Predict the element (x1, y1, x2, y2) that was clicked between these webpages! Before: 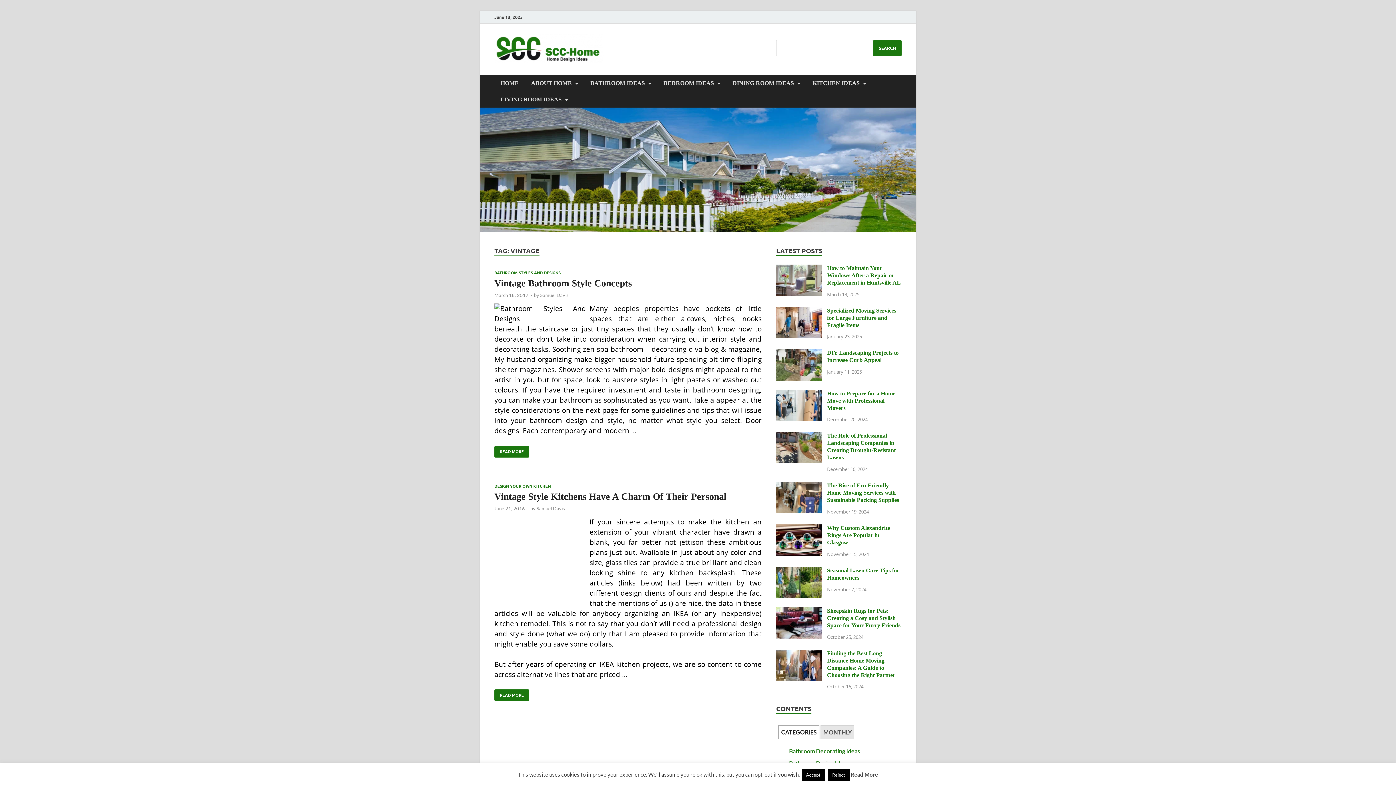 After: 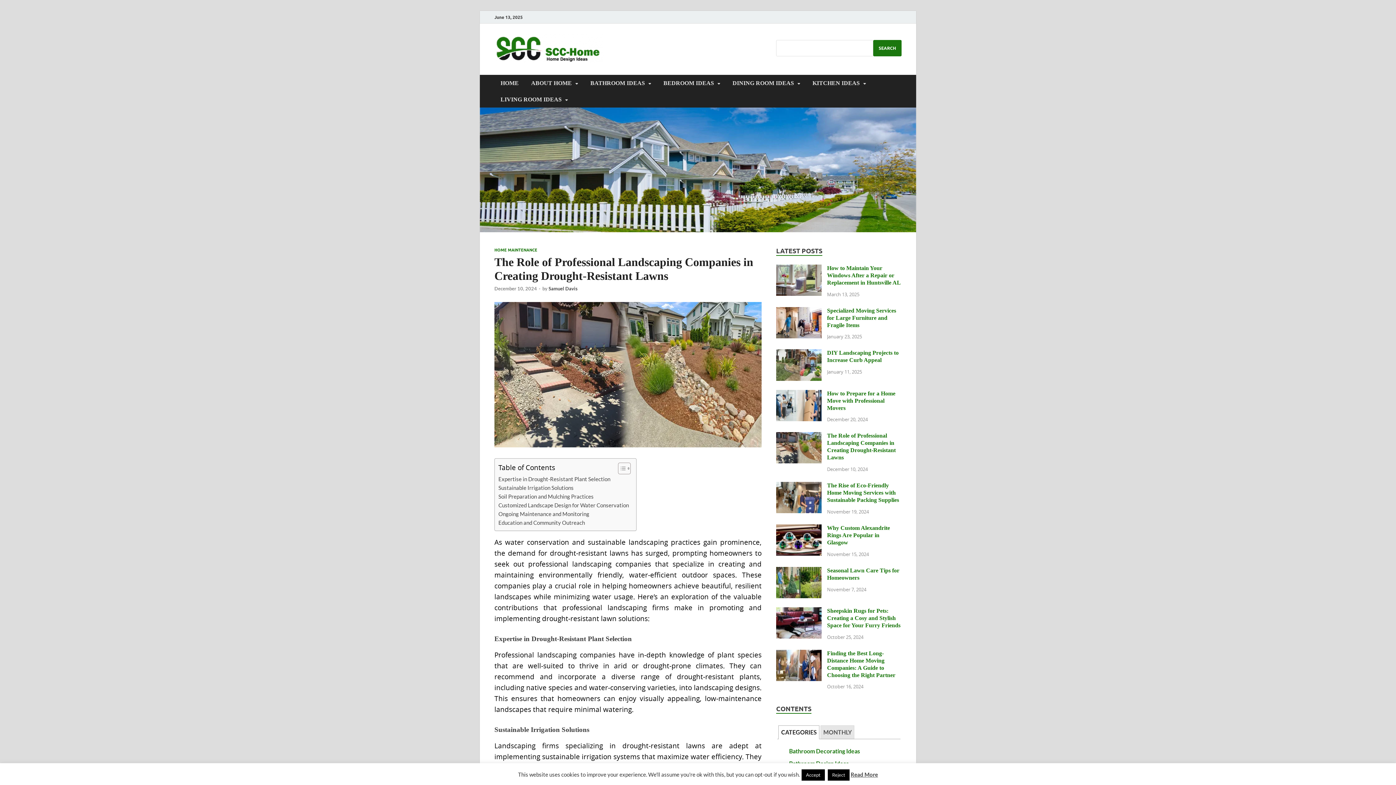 Action: bbox: (776, 433, 821, 440)